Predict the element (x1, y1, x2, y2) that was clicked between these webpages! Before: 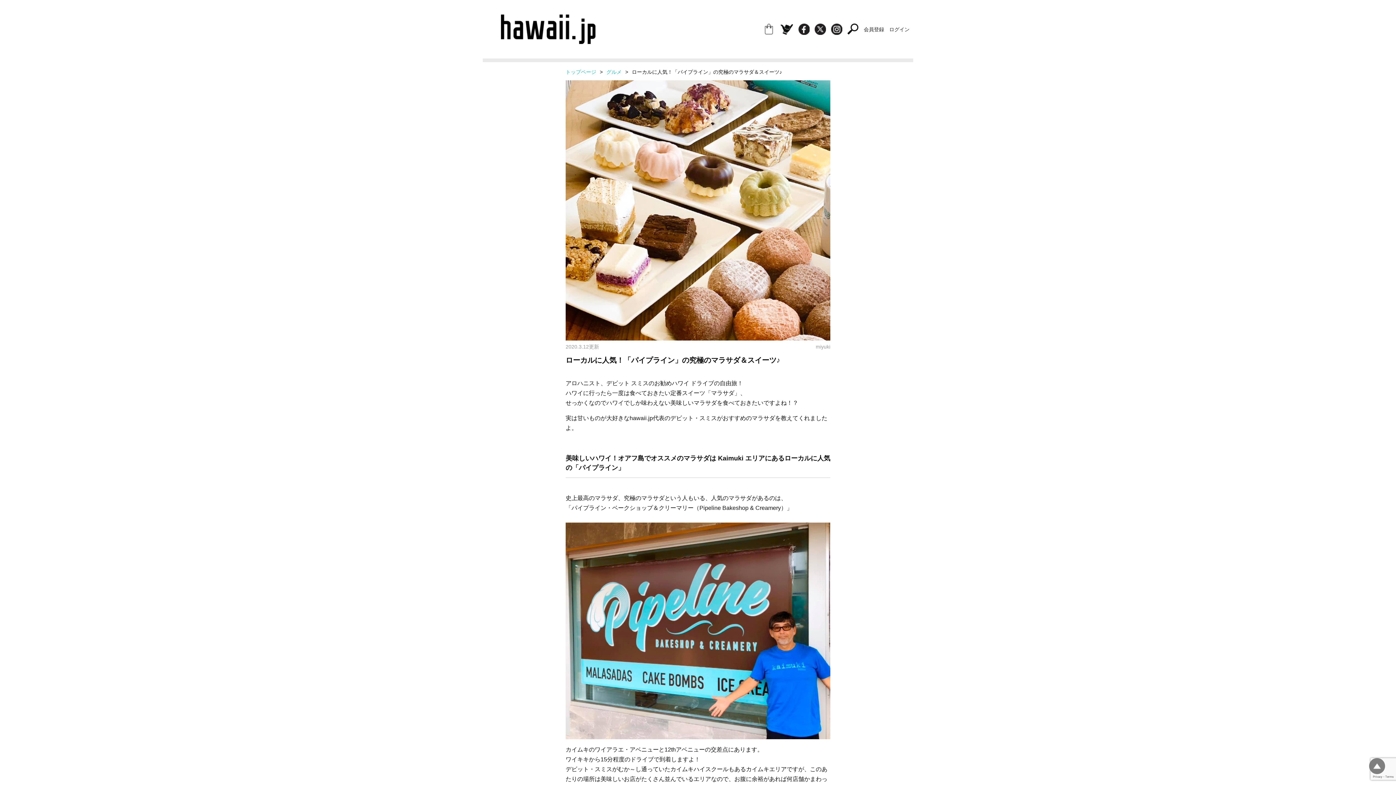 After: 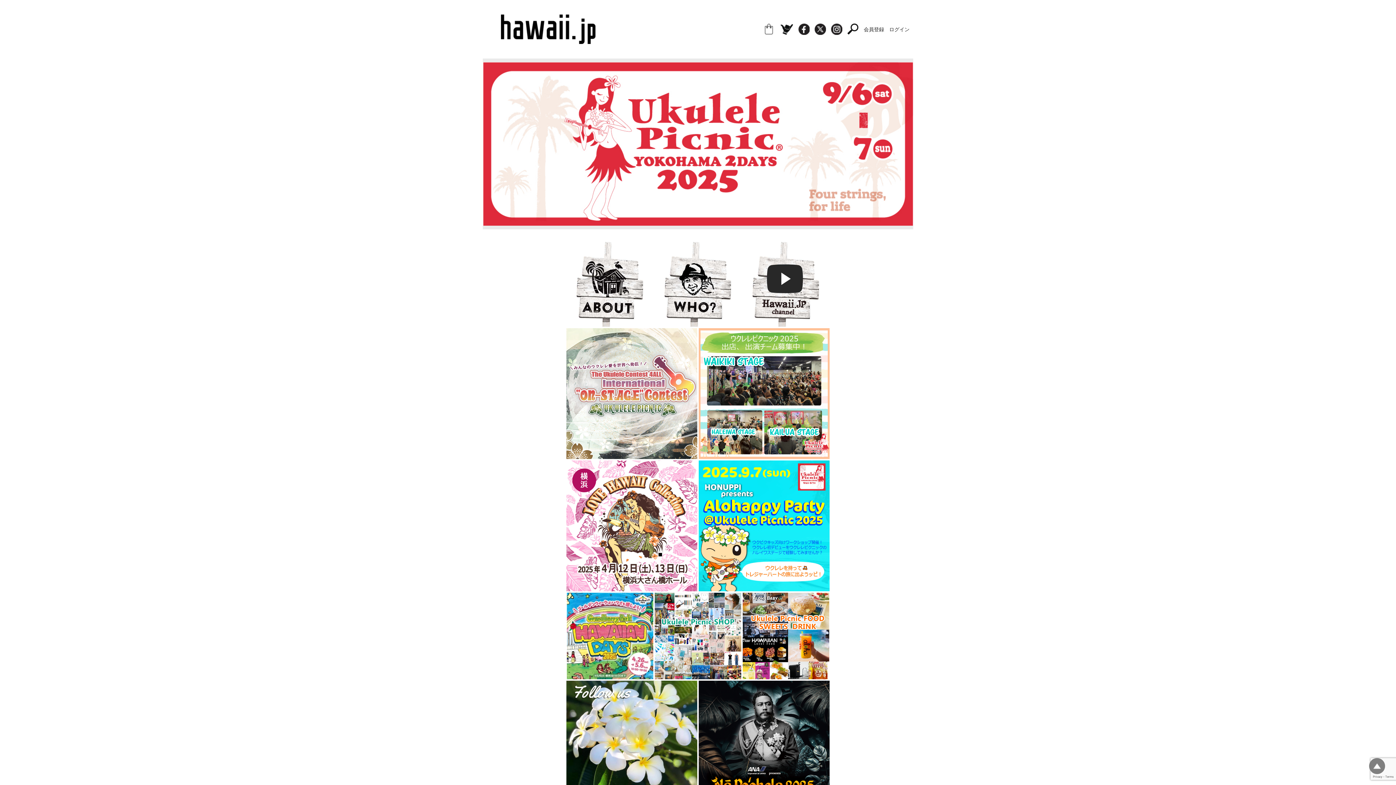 Action: bbox: (501, 38, 595, 44)